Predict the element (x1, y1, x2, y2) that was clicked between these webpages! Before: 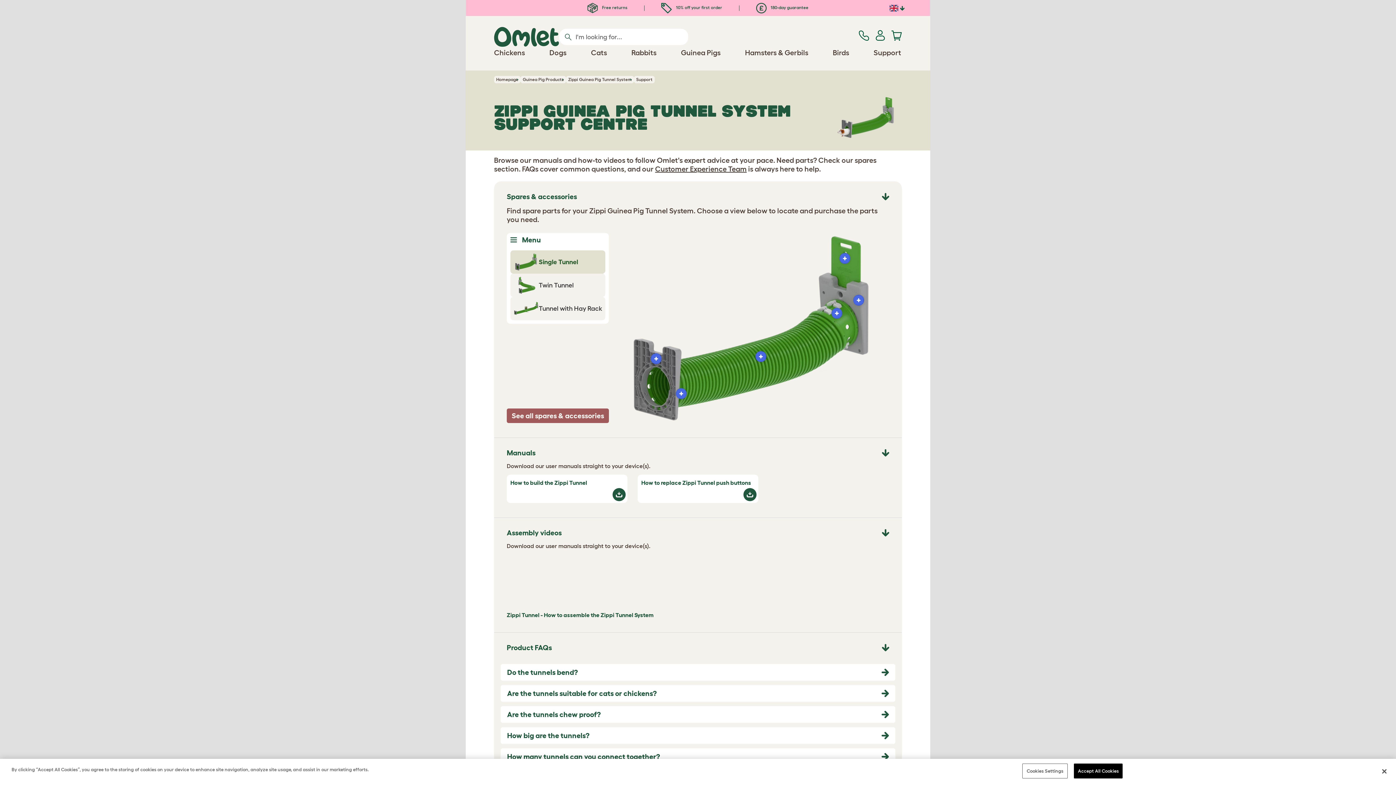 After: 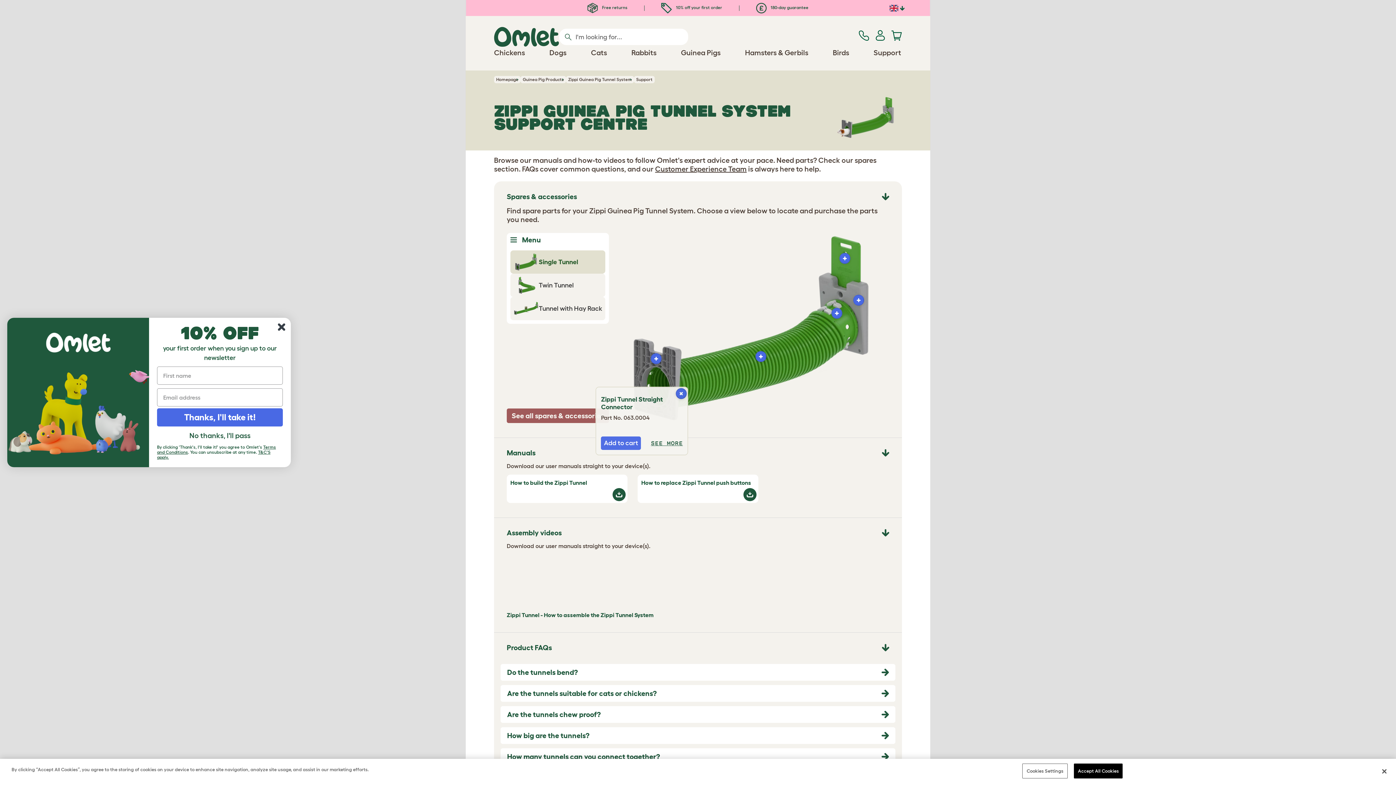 Action: bbox: (676, 388, 687, 399)